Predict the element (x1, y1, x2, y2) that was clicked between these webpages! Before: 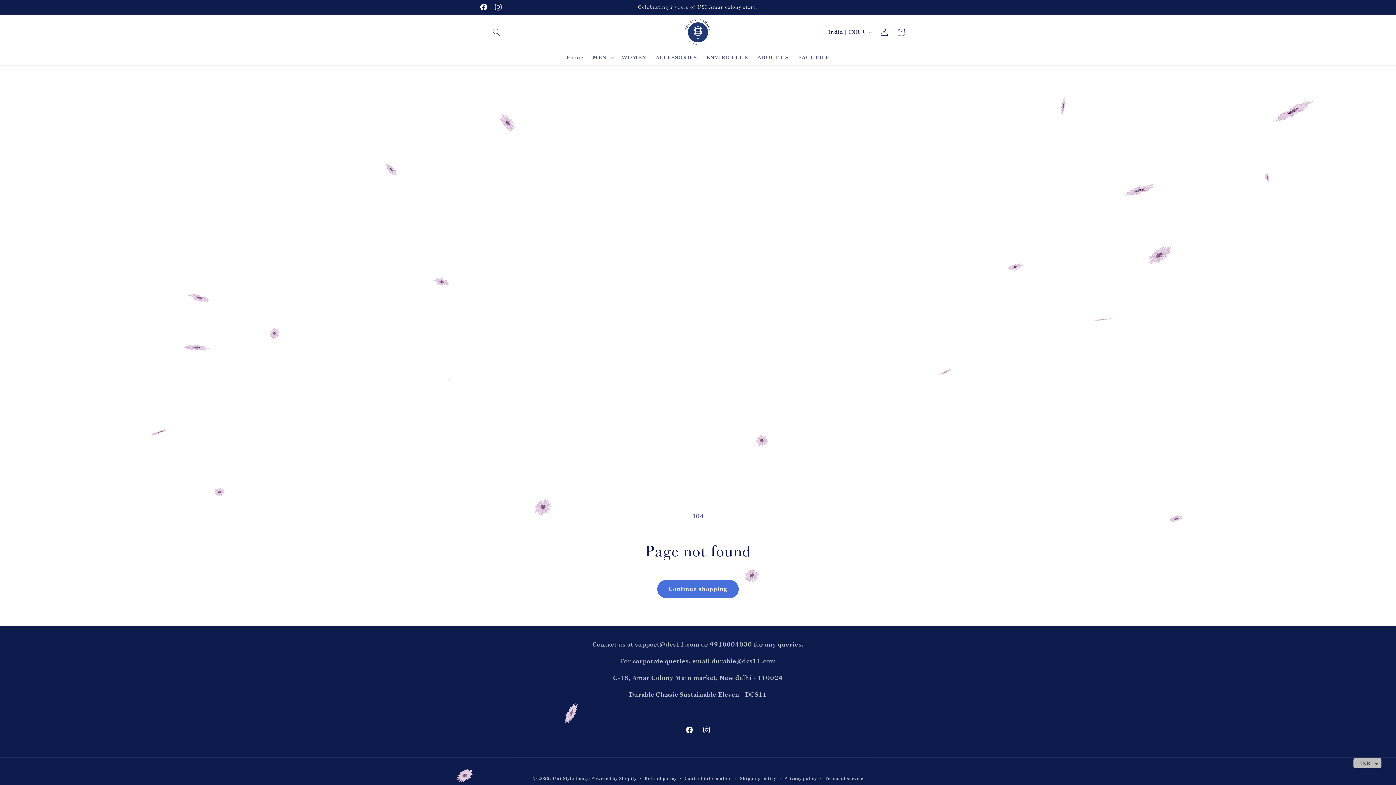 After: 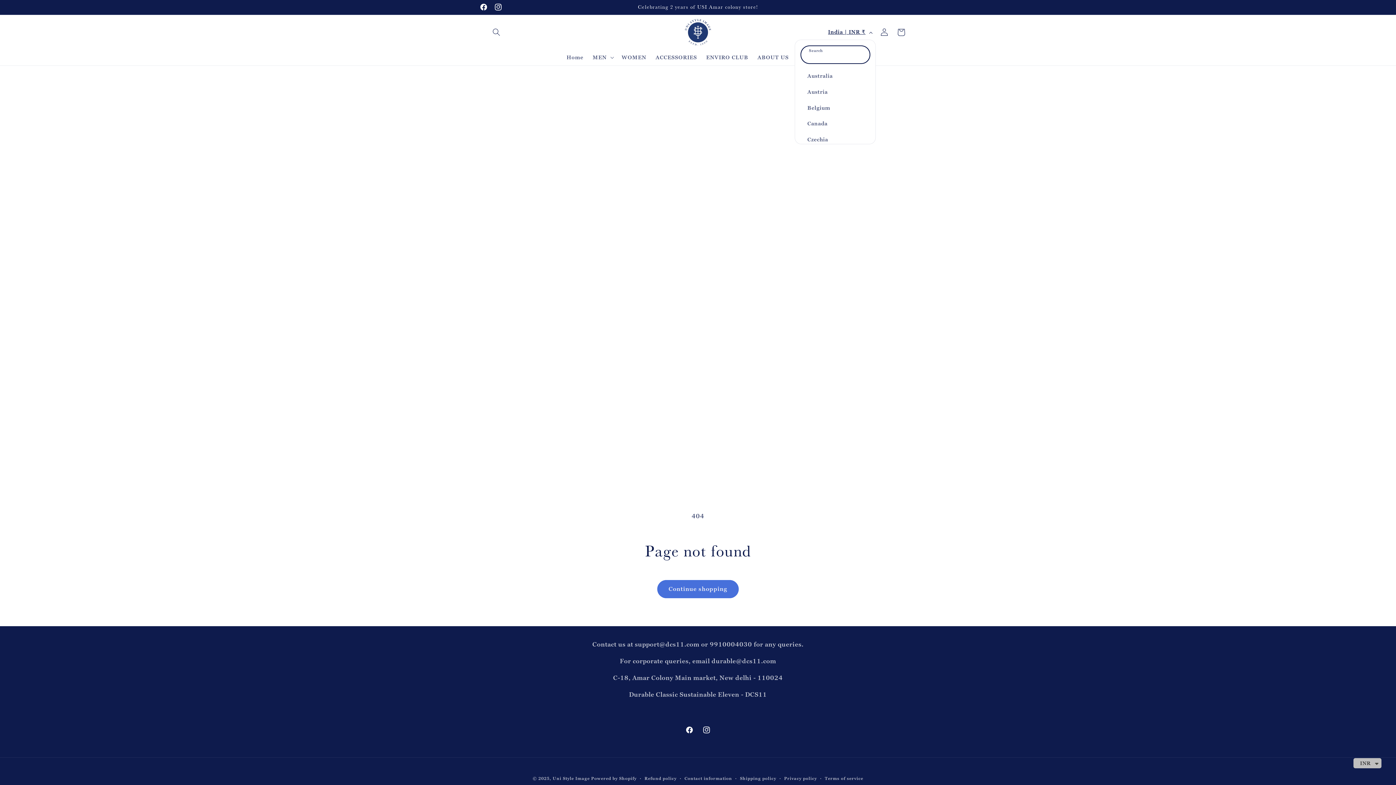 Action: label: India | INR ₹ bbox: (823, 25, 876, 39)